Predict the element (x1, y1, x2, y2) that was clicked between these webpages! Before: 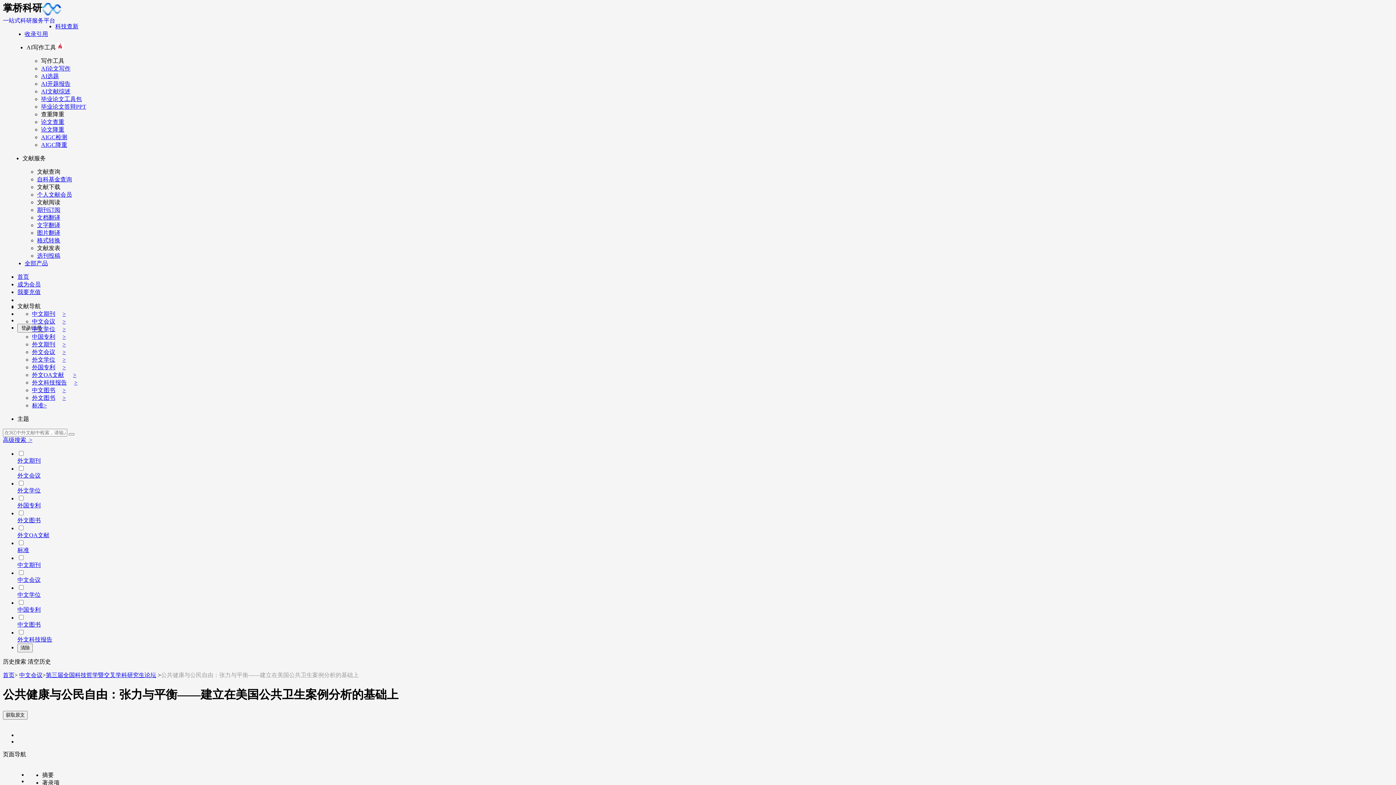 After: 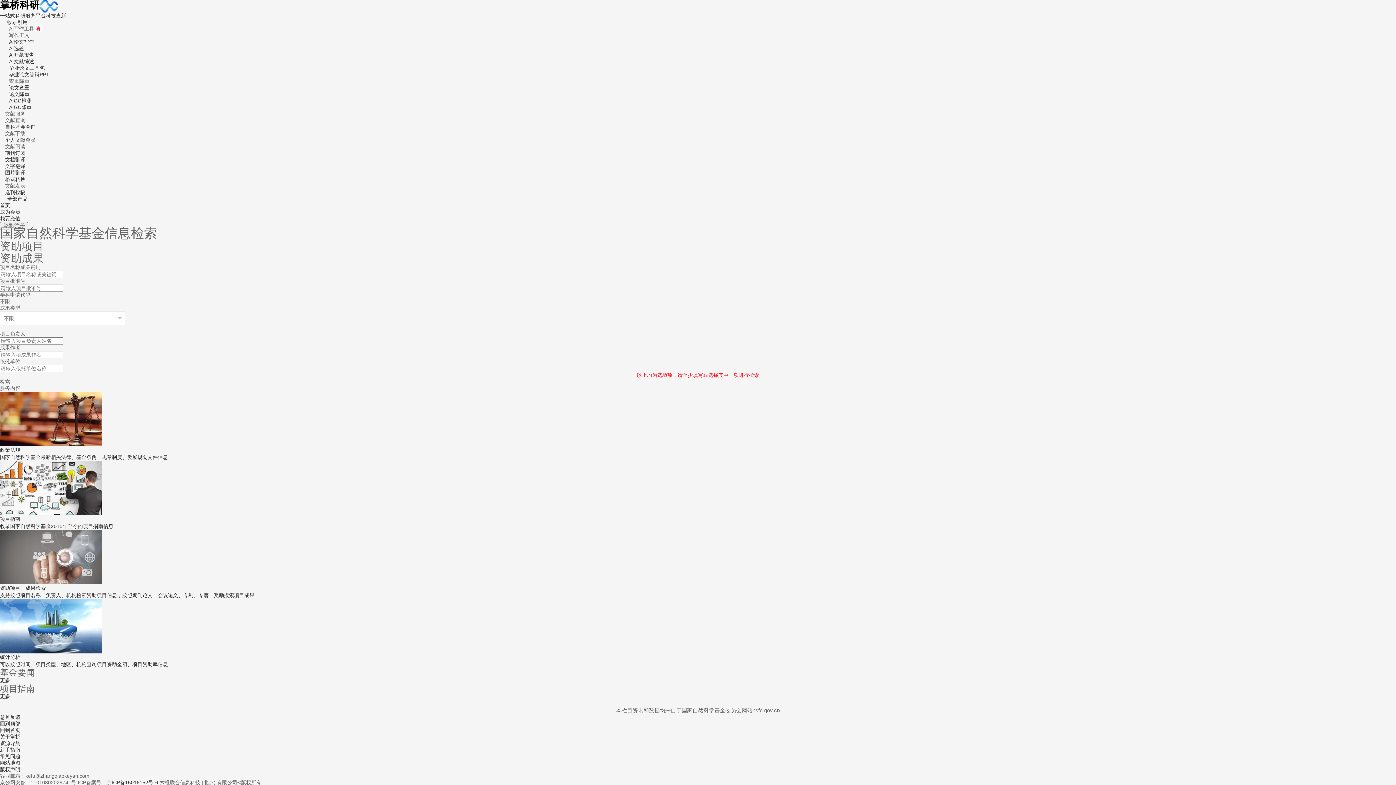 Action: label: 自科基金查询 bbox: (37, 176, 72, 182)